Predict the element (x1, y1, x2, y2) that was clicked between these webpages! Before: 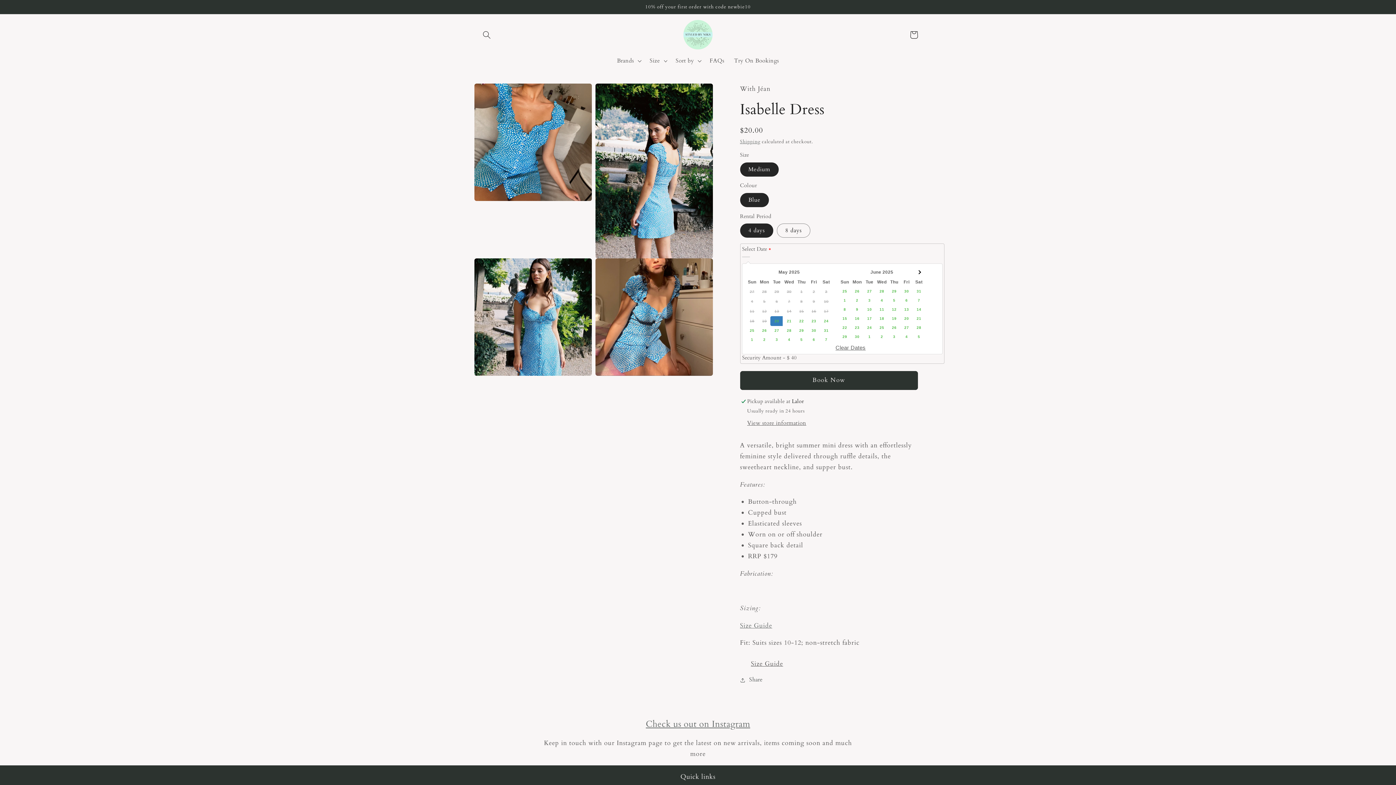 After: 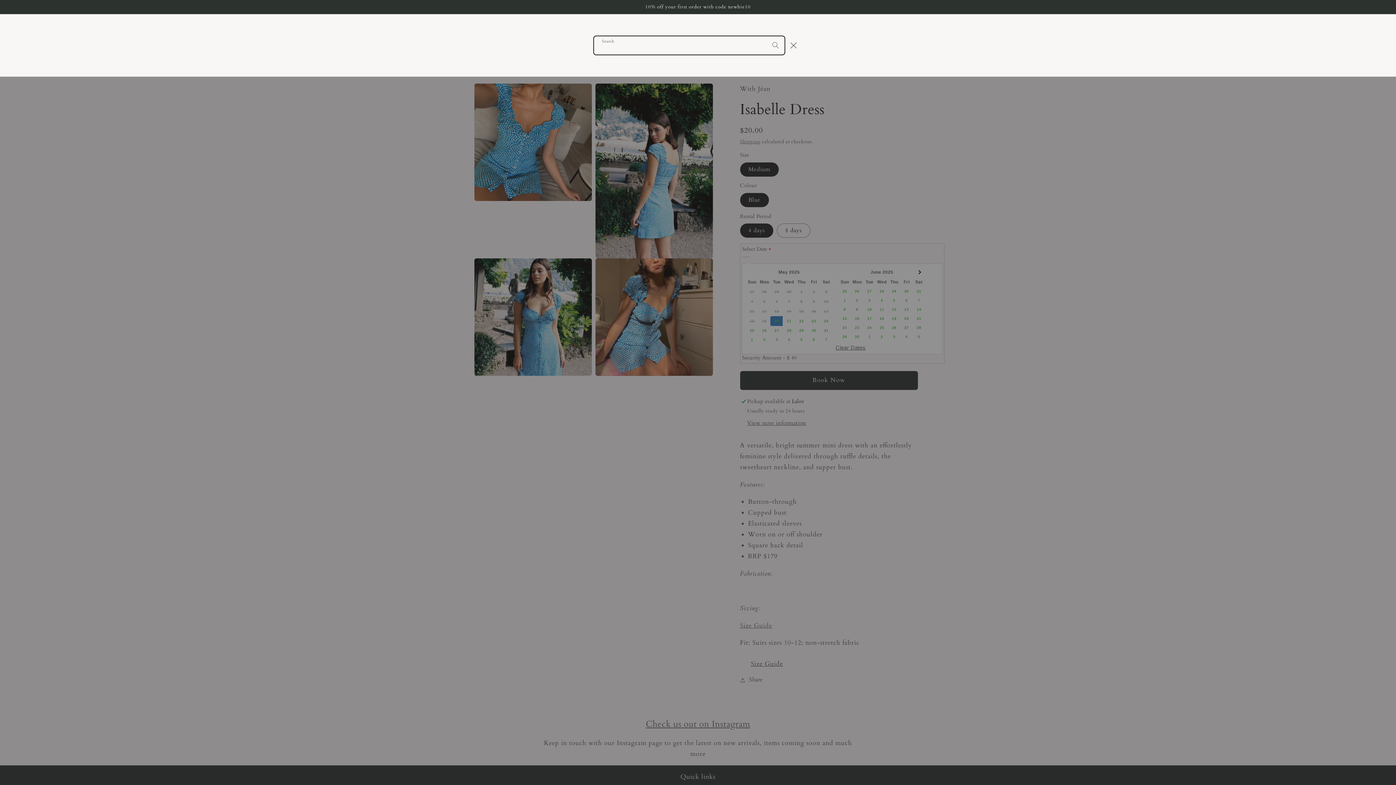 Action: label: Search bbox: (478, 26, 495, 43)